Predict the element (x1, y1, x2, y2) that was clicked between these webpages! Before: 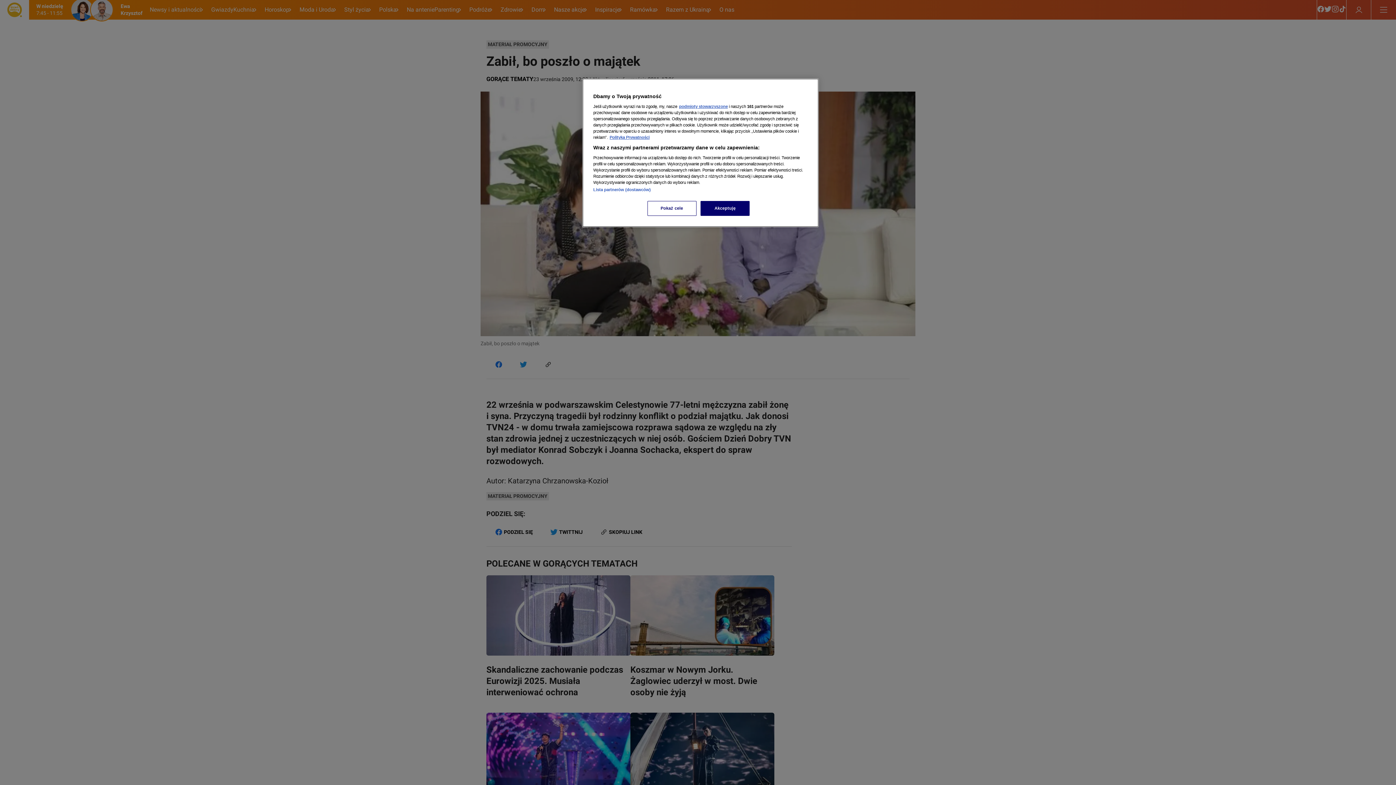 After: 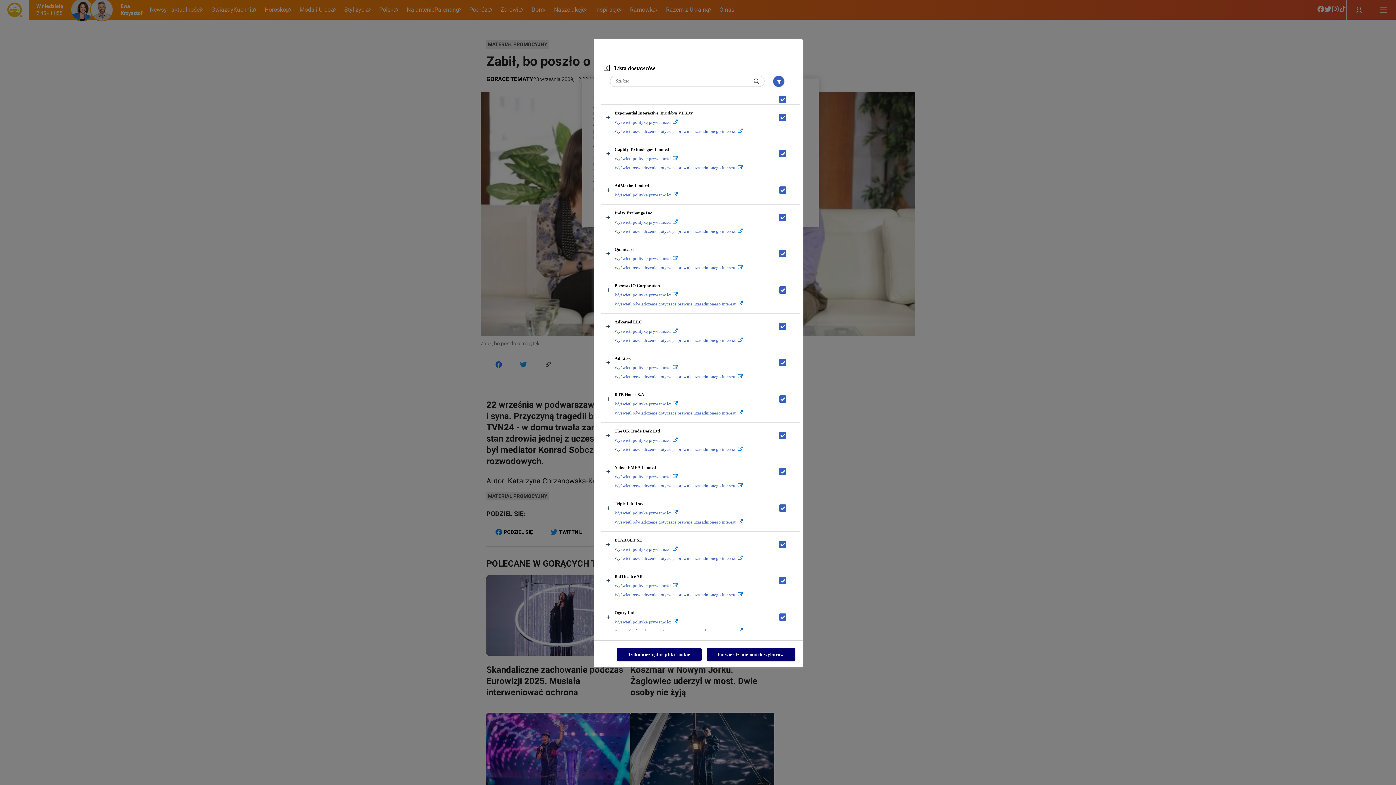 Action: label: Lista partnerów (dostawców) bbox: (593, 187, 650, 192)